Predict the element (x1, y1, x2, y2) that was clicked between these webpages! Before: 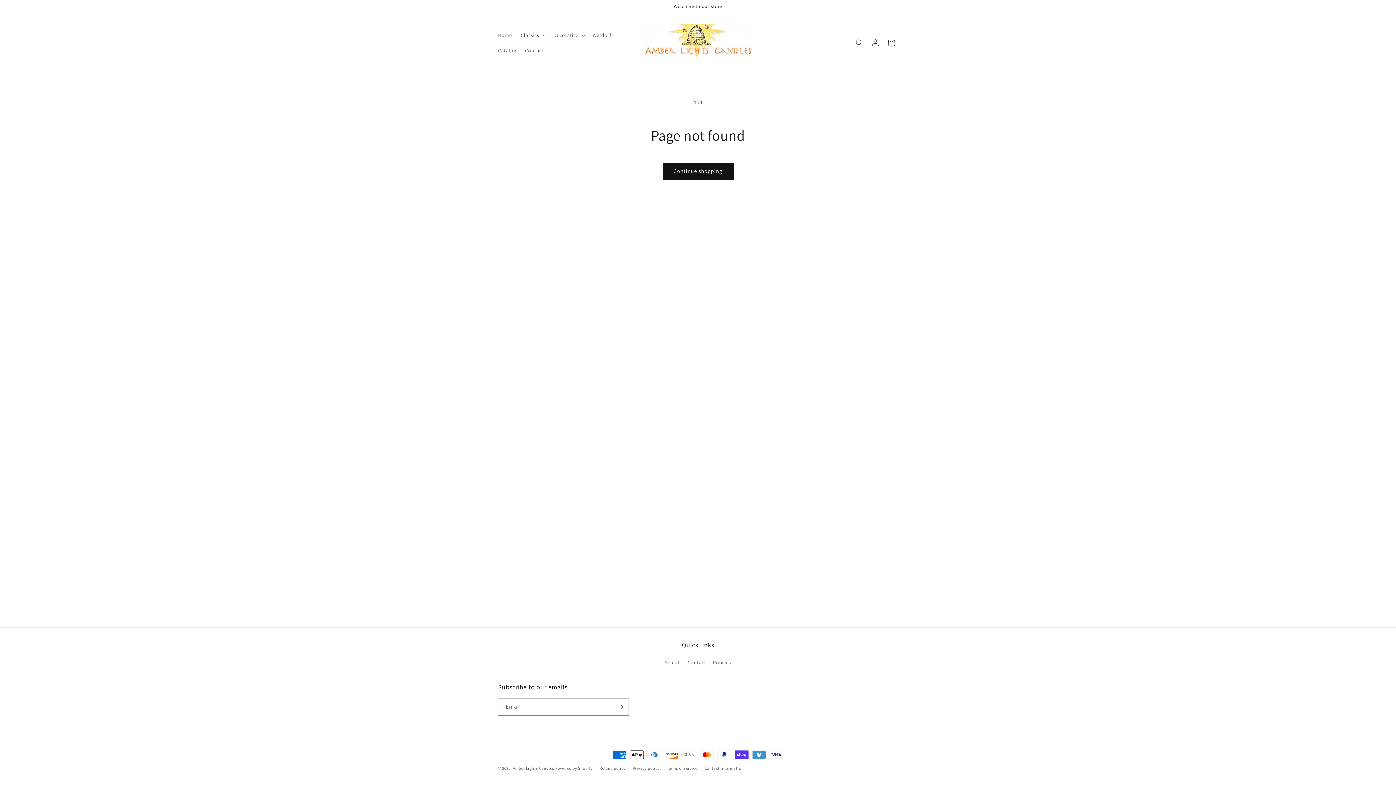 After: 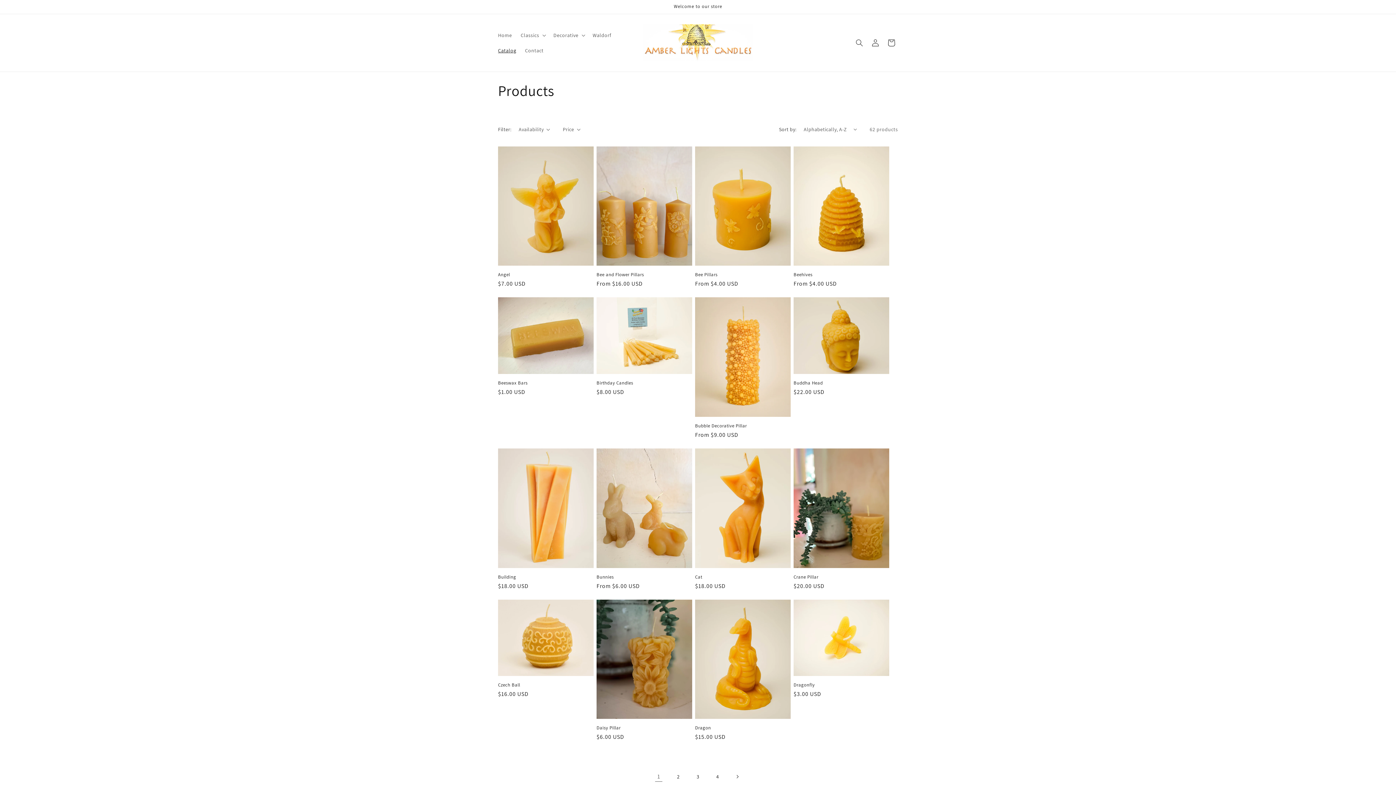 Action: bbox: (662, 162, 733, 179) label: Continue shopping